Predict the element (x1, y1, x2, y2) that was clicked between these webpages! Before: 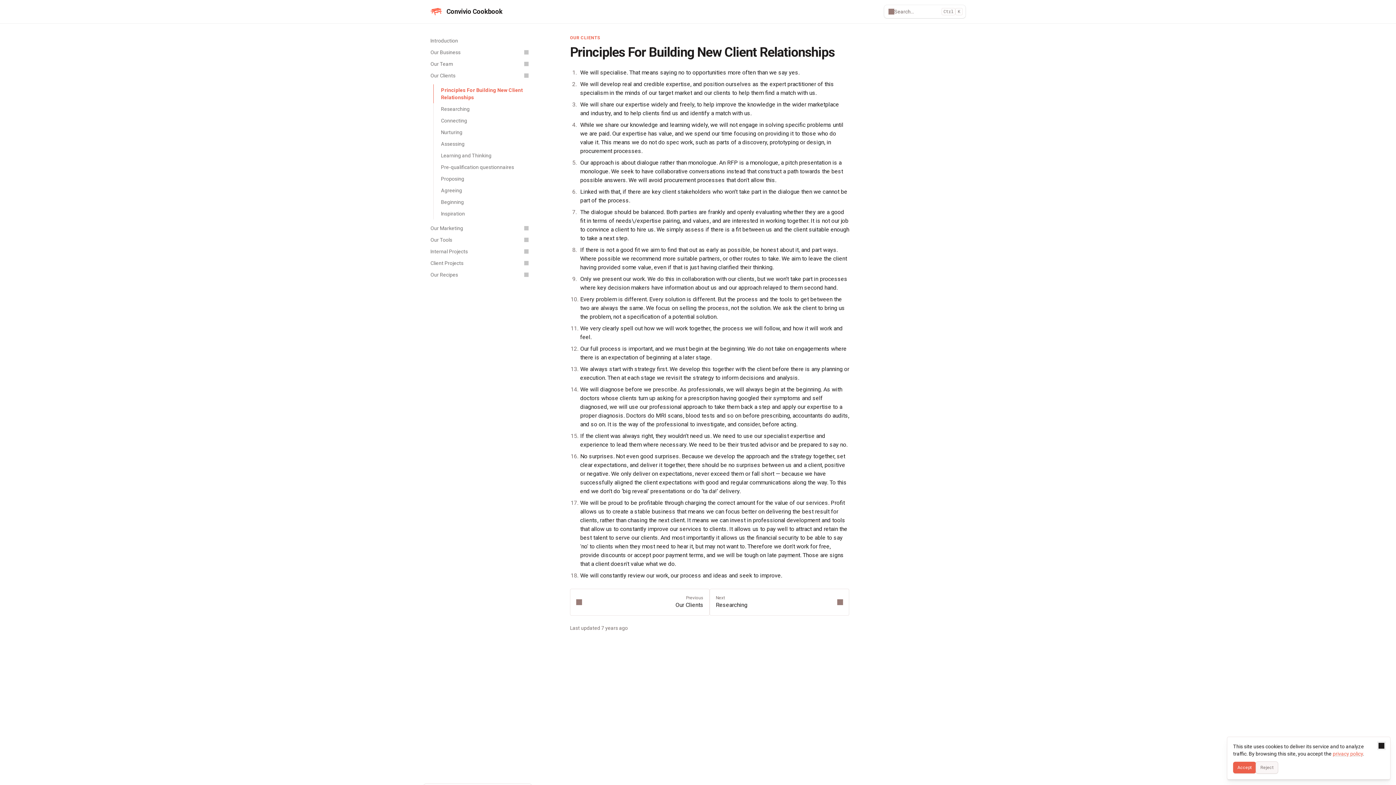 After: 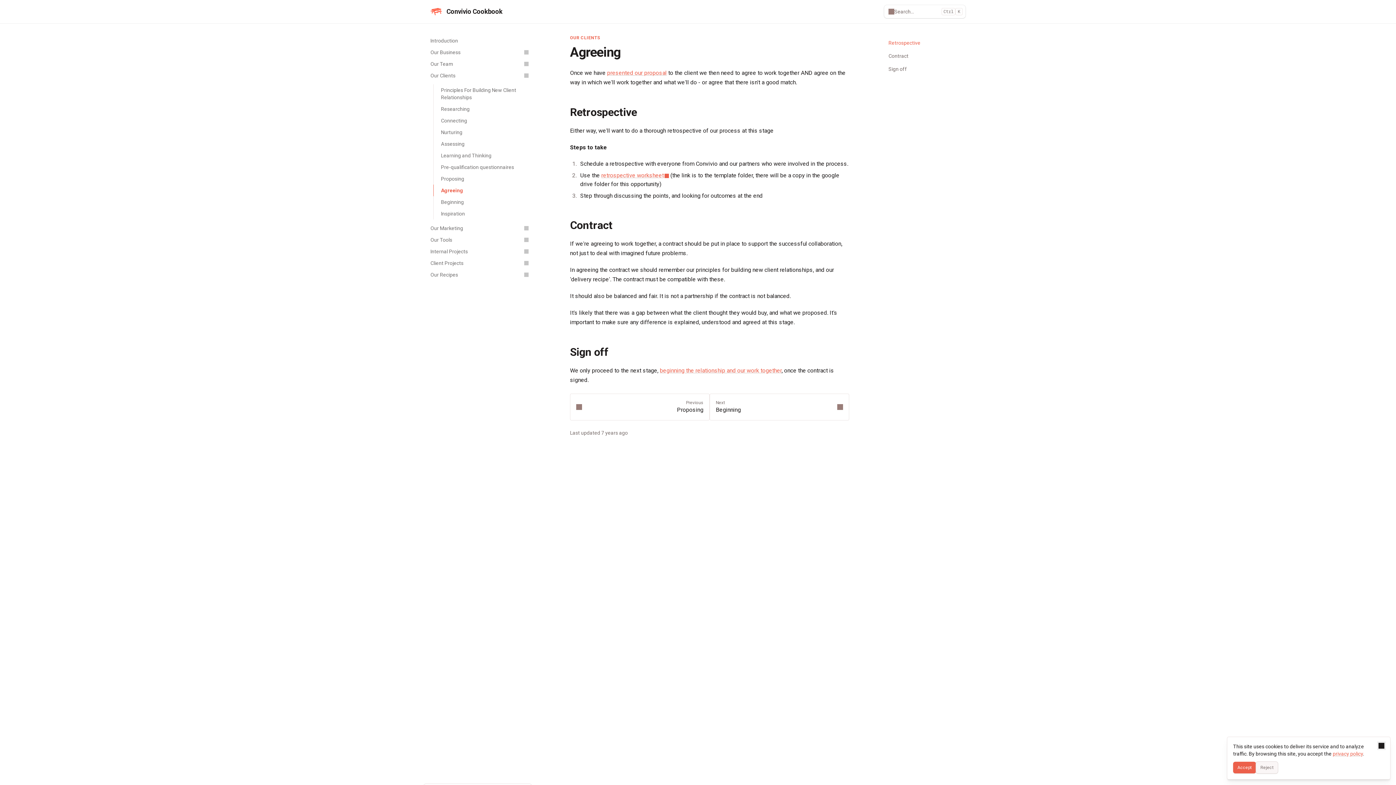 Action: label: Agreeing bbox: (433, 184, 532, 196)